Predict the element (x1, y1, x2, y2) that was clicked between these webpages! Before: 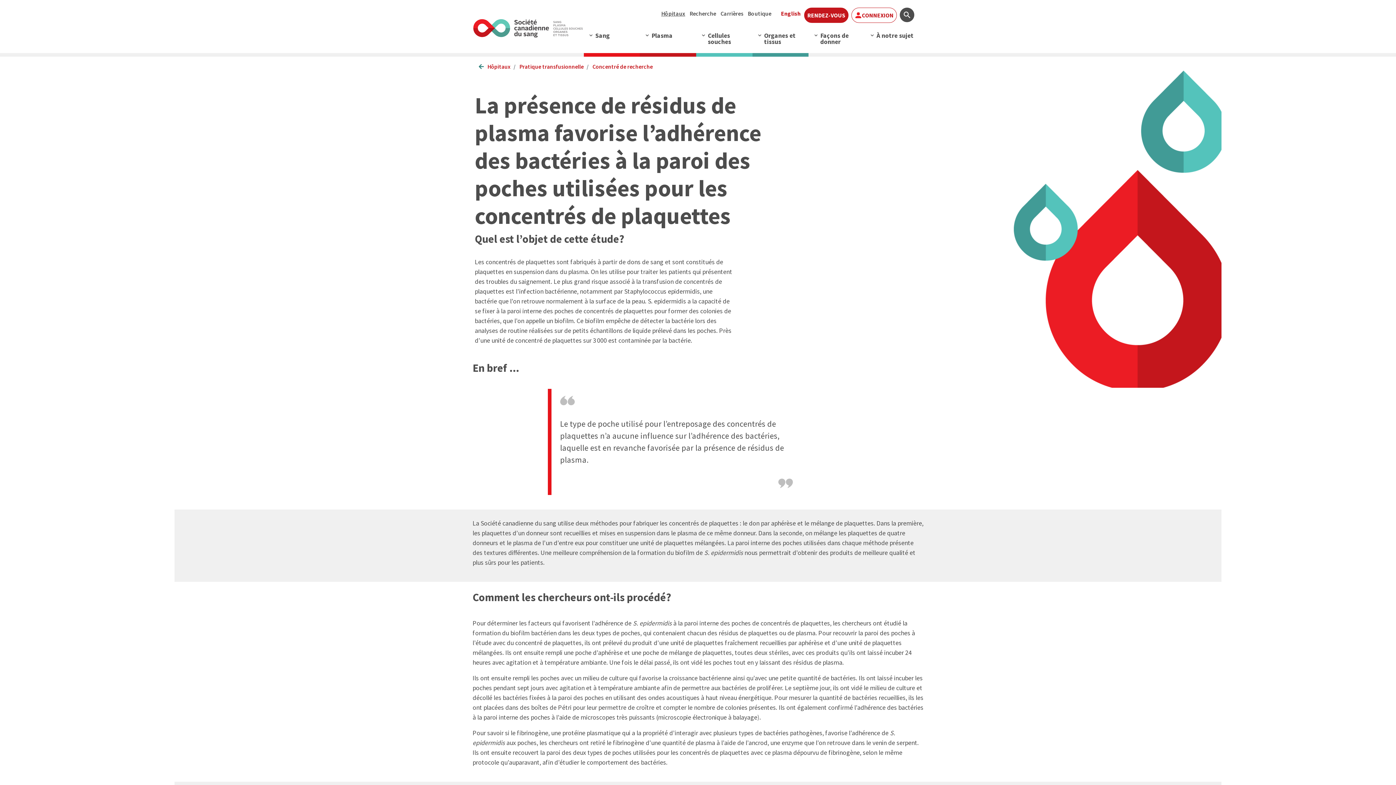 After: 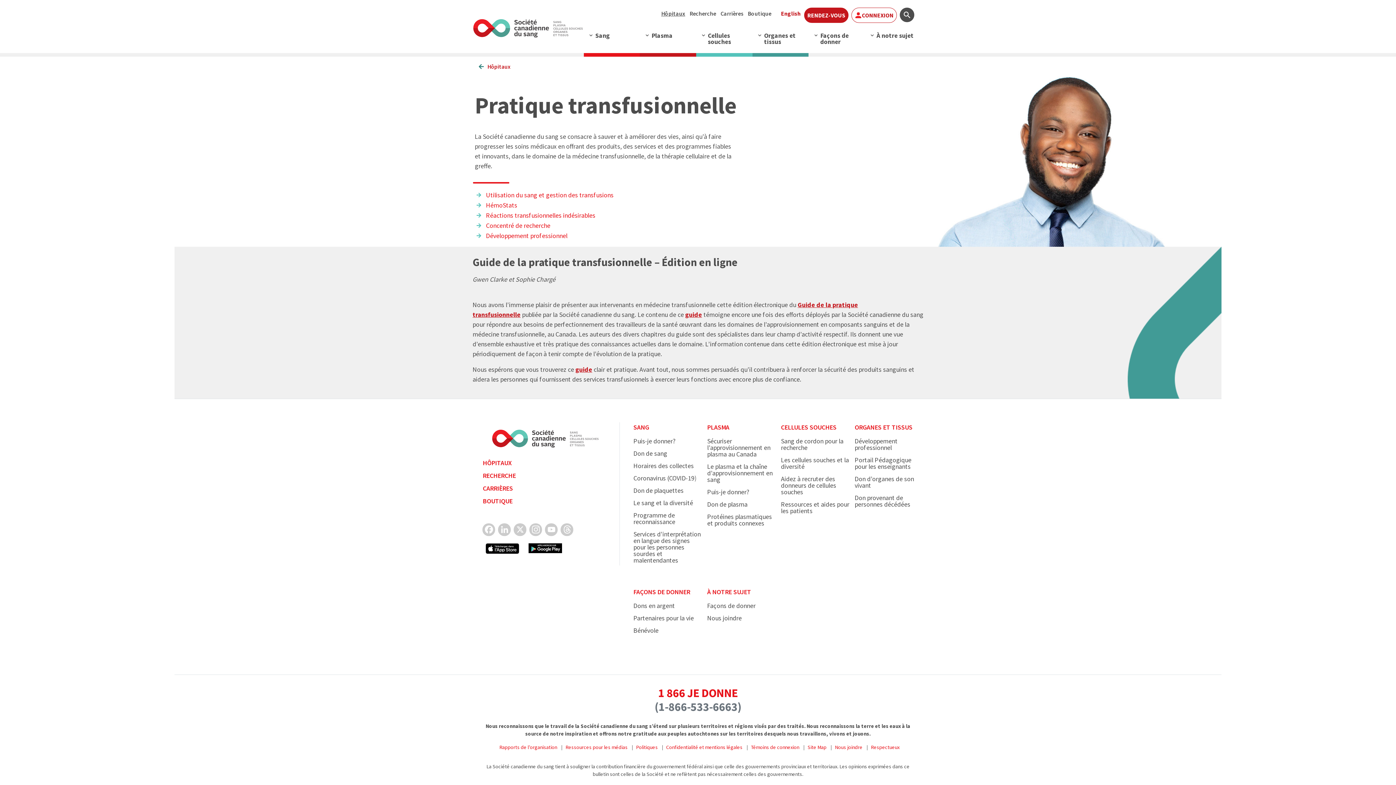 Action: label: Pratique transfusionnelle bbox: (519, 63, 583, 70)